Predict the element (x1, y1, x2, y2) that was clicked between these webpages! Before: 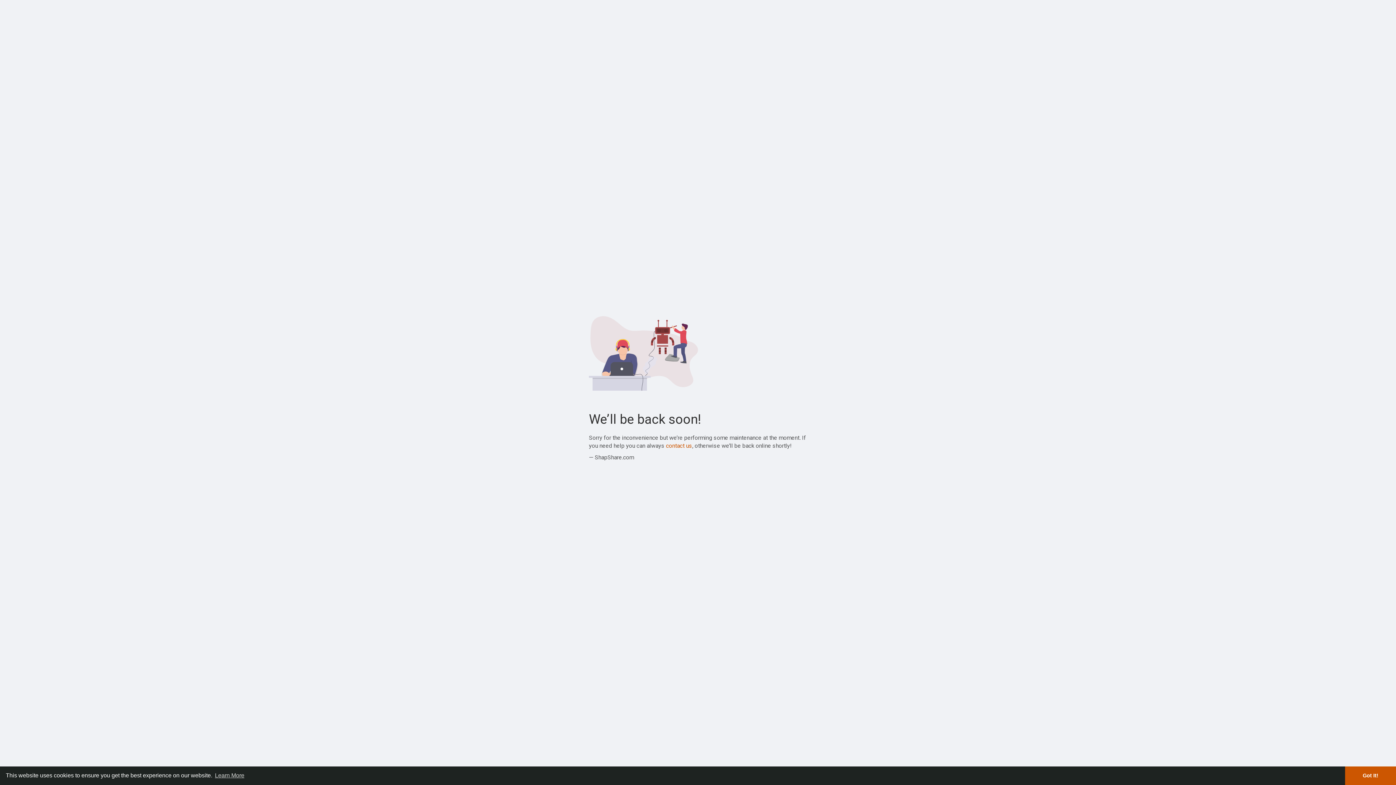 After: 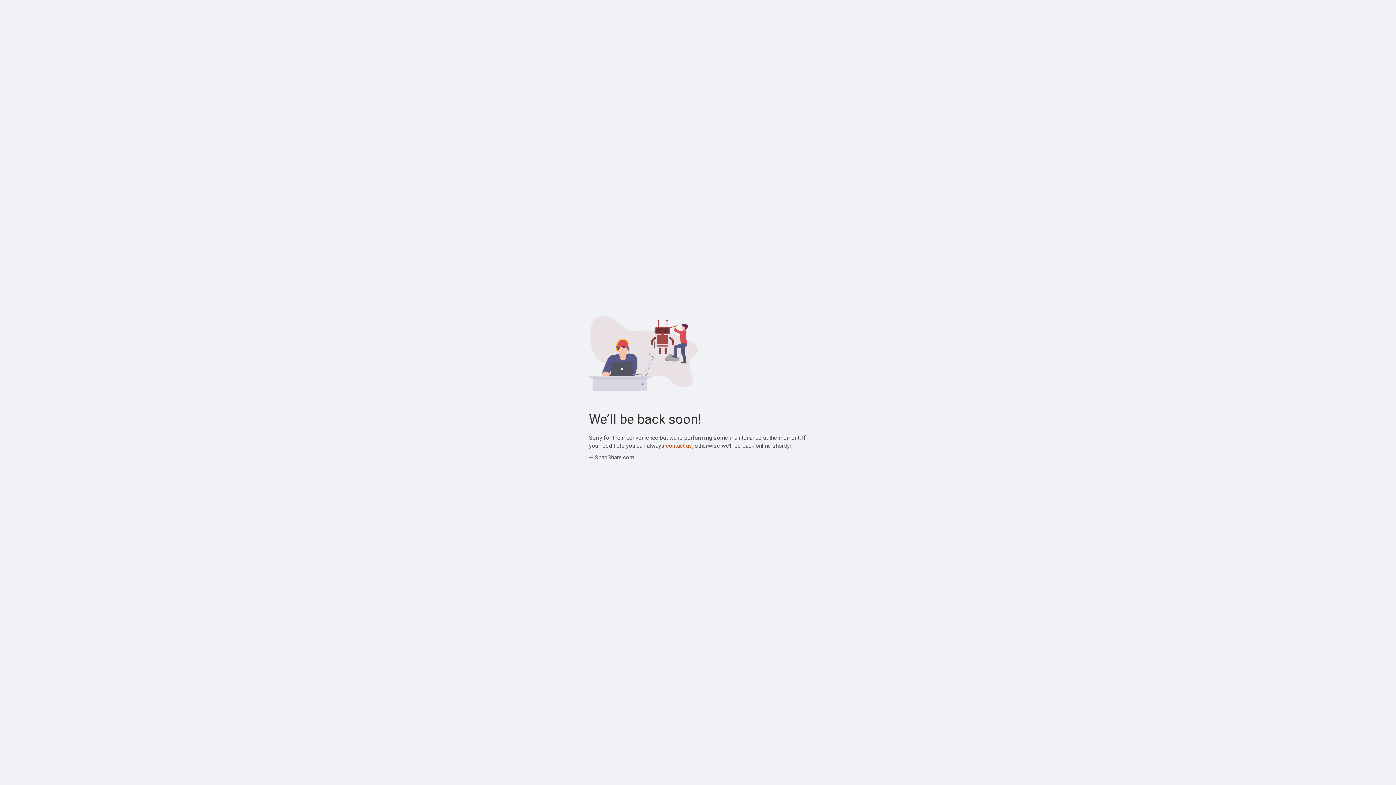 Action: bbox: (1345, 766, 1396, 785) label: dismiss cookie message